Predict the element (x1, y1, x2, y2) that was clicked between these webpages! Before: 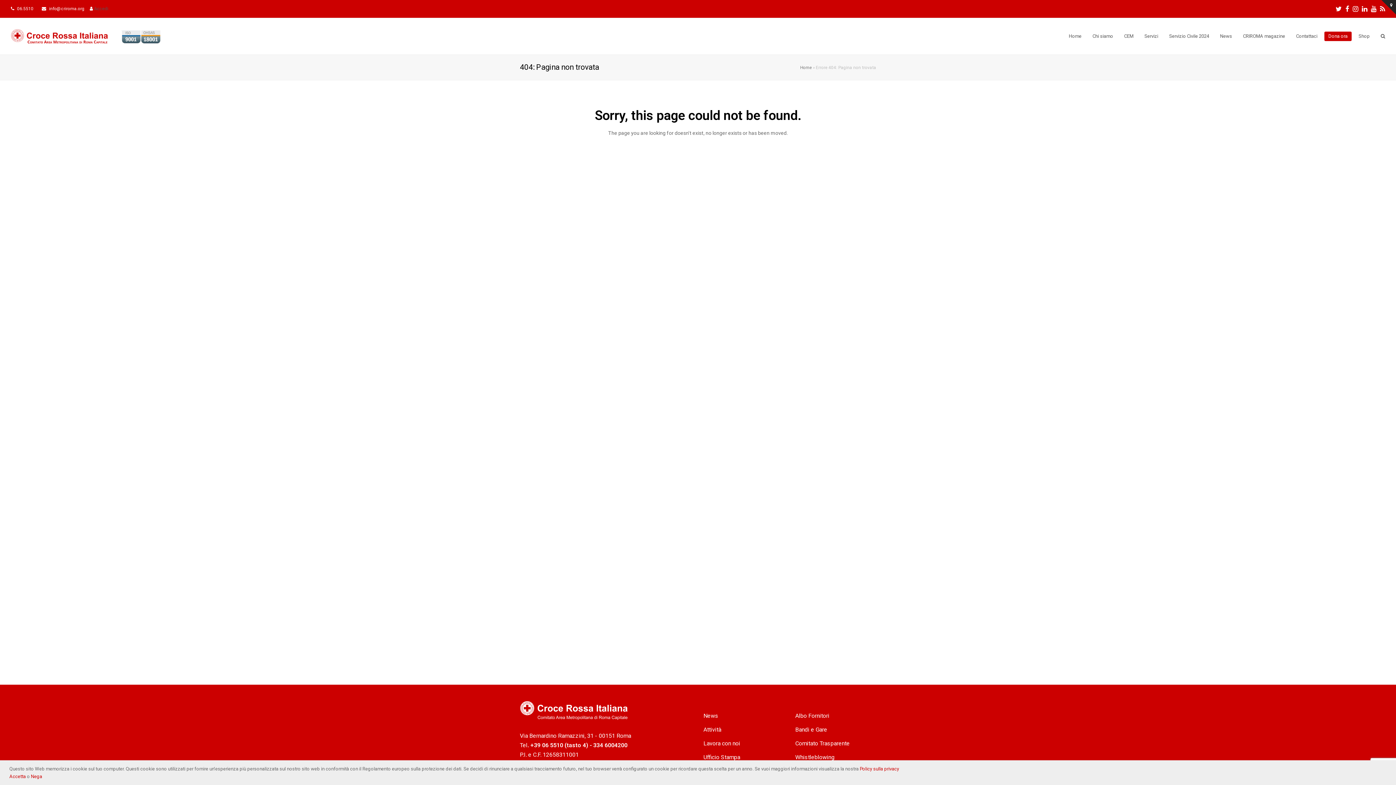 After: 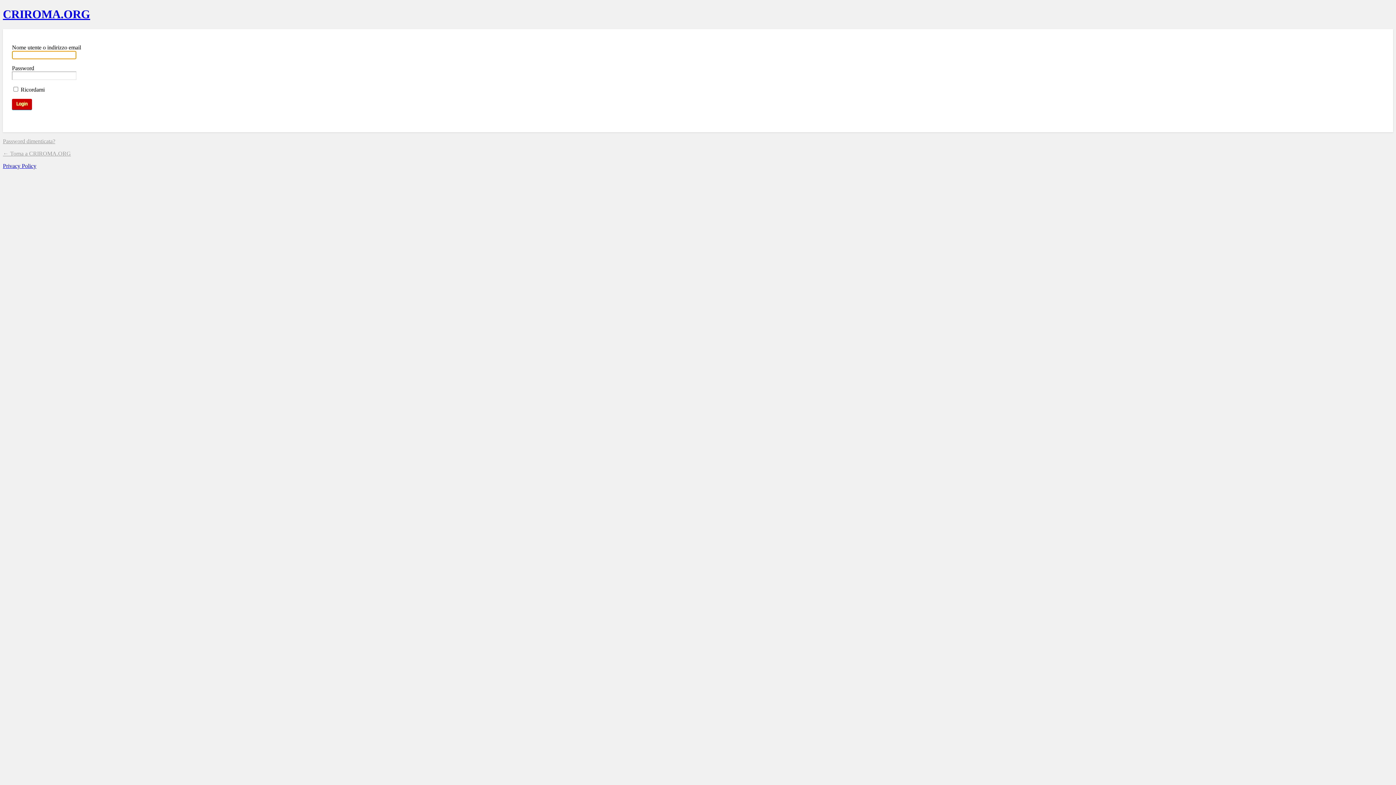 Action: label: Accedi bbox: (94, 6, 108, 11)